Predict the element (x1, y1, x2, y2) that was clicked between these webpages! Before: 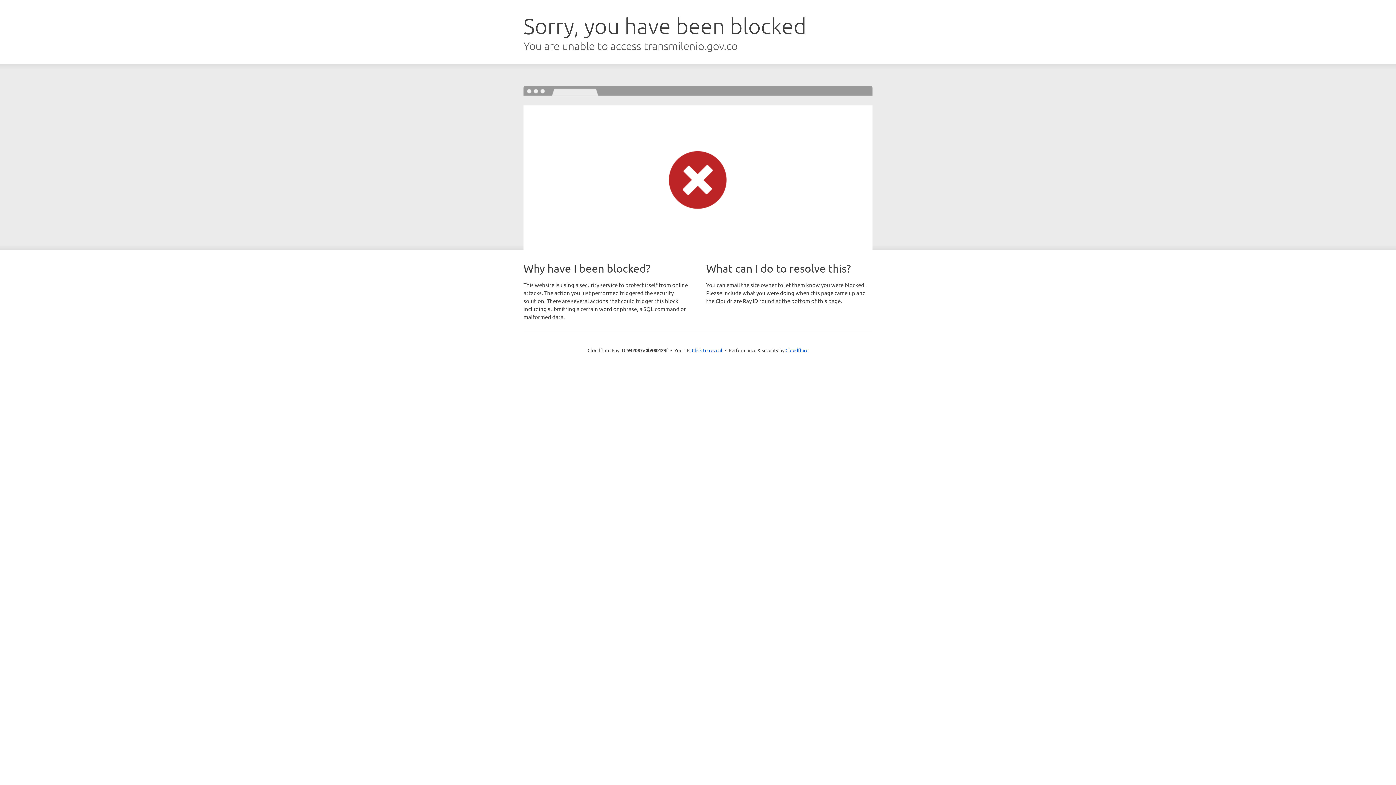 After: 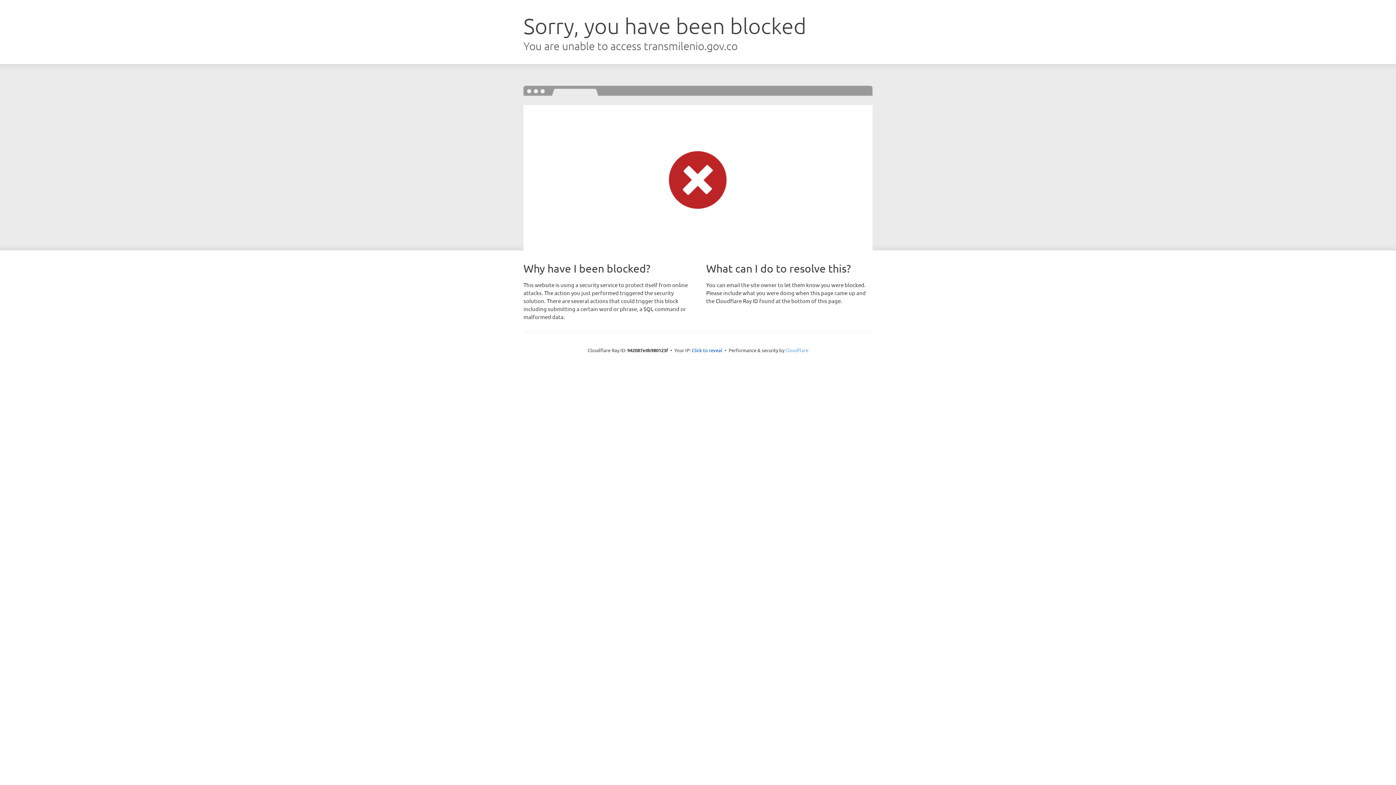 Action: label: Cloudflare bbox: (785, 347, 808, 353)